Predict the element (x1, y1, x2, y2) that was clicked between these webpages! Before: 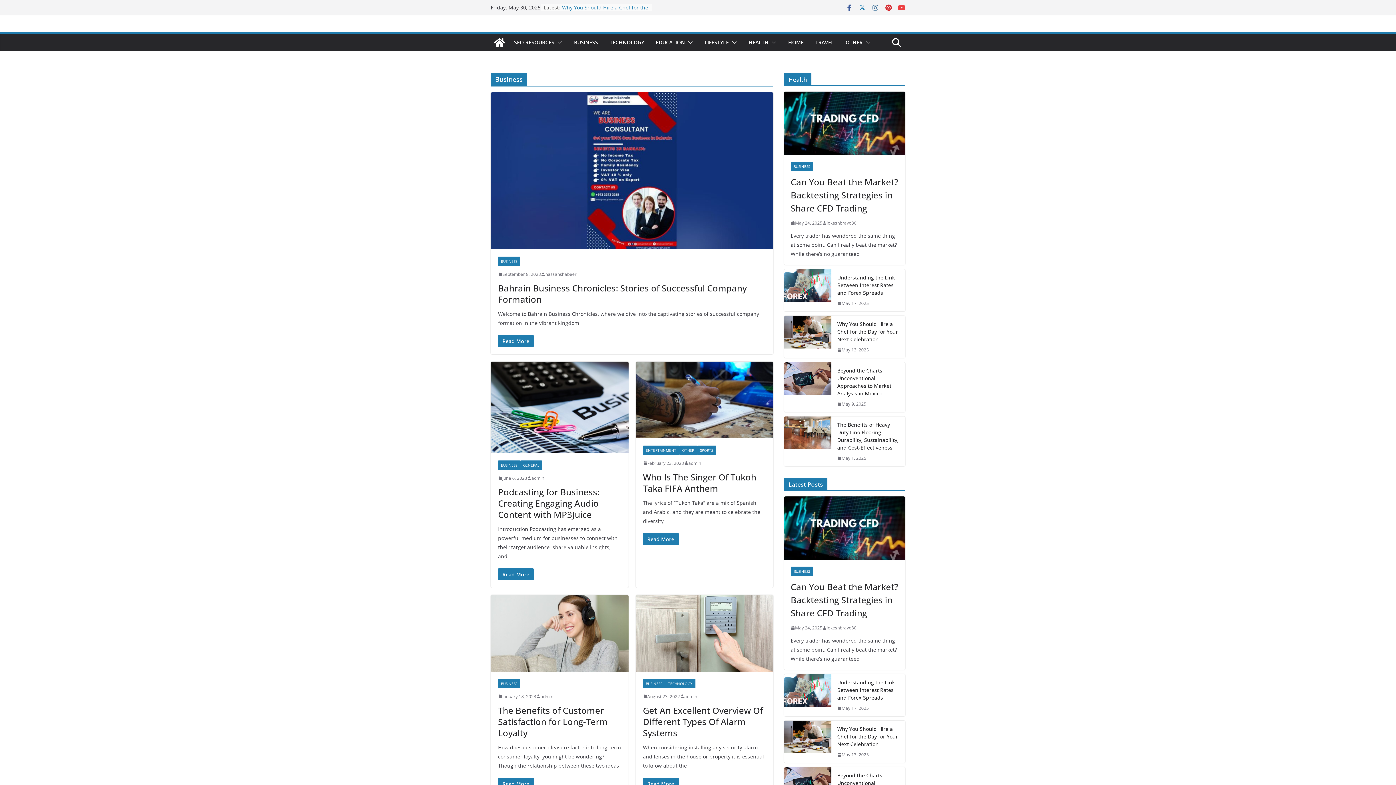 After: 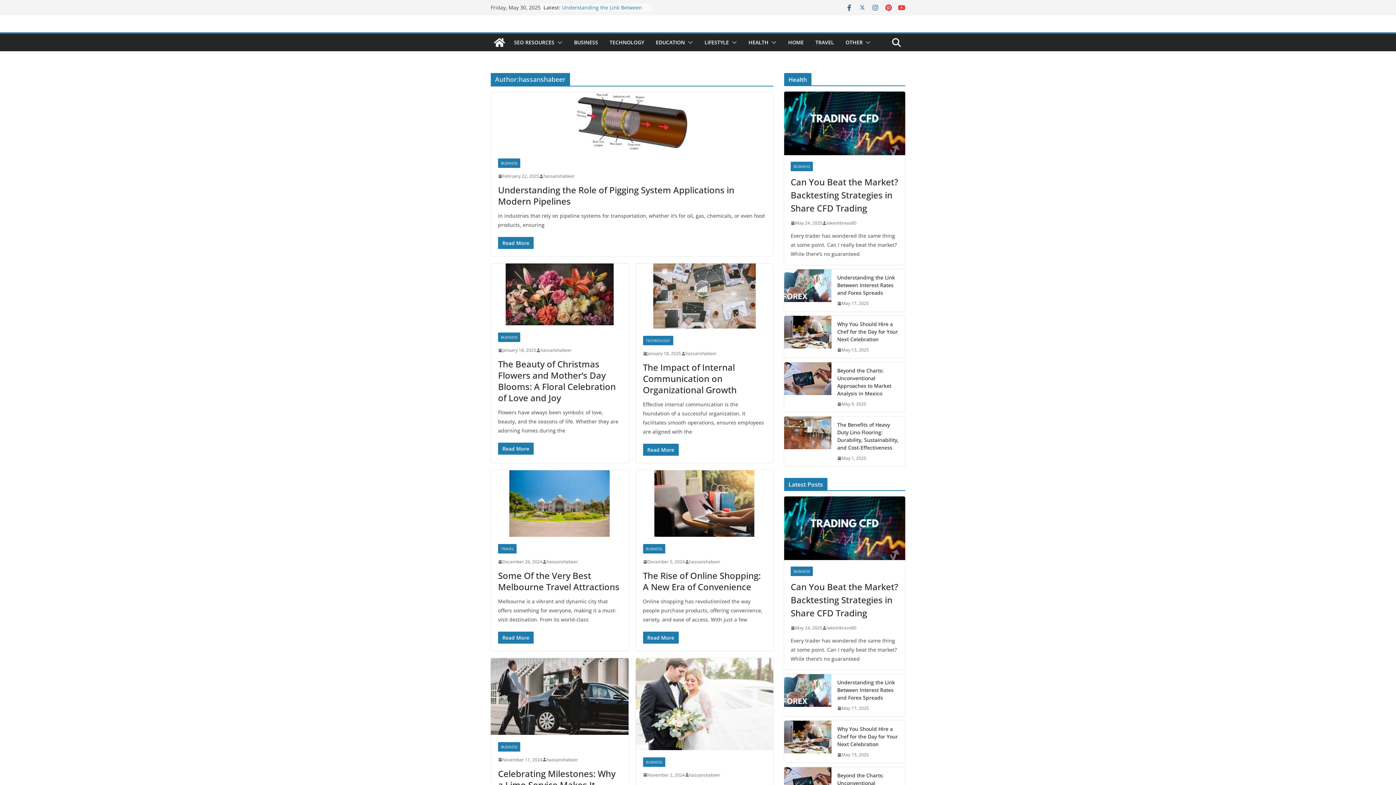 Action: label: hassanshabeer bbox: (545, 270, 576, 278)